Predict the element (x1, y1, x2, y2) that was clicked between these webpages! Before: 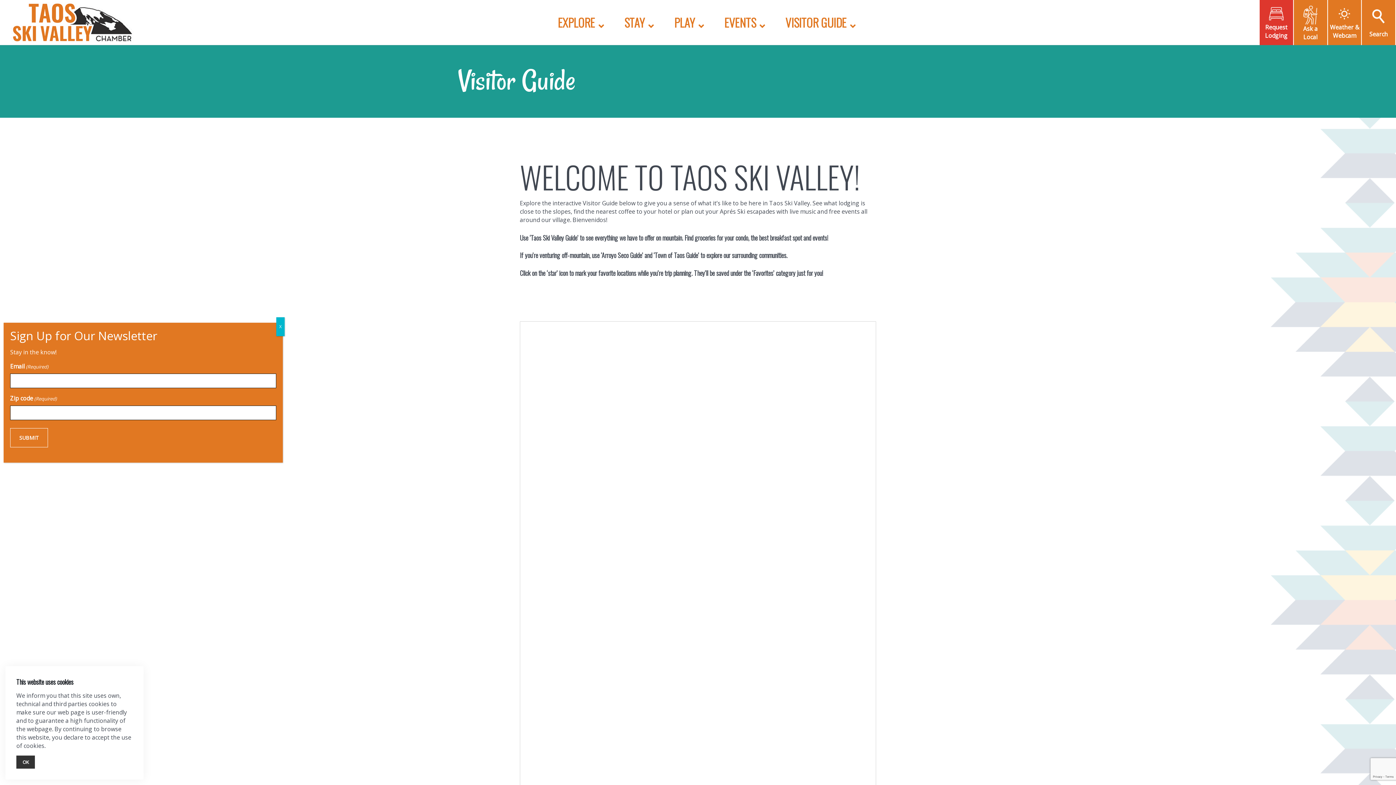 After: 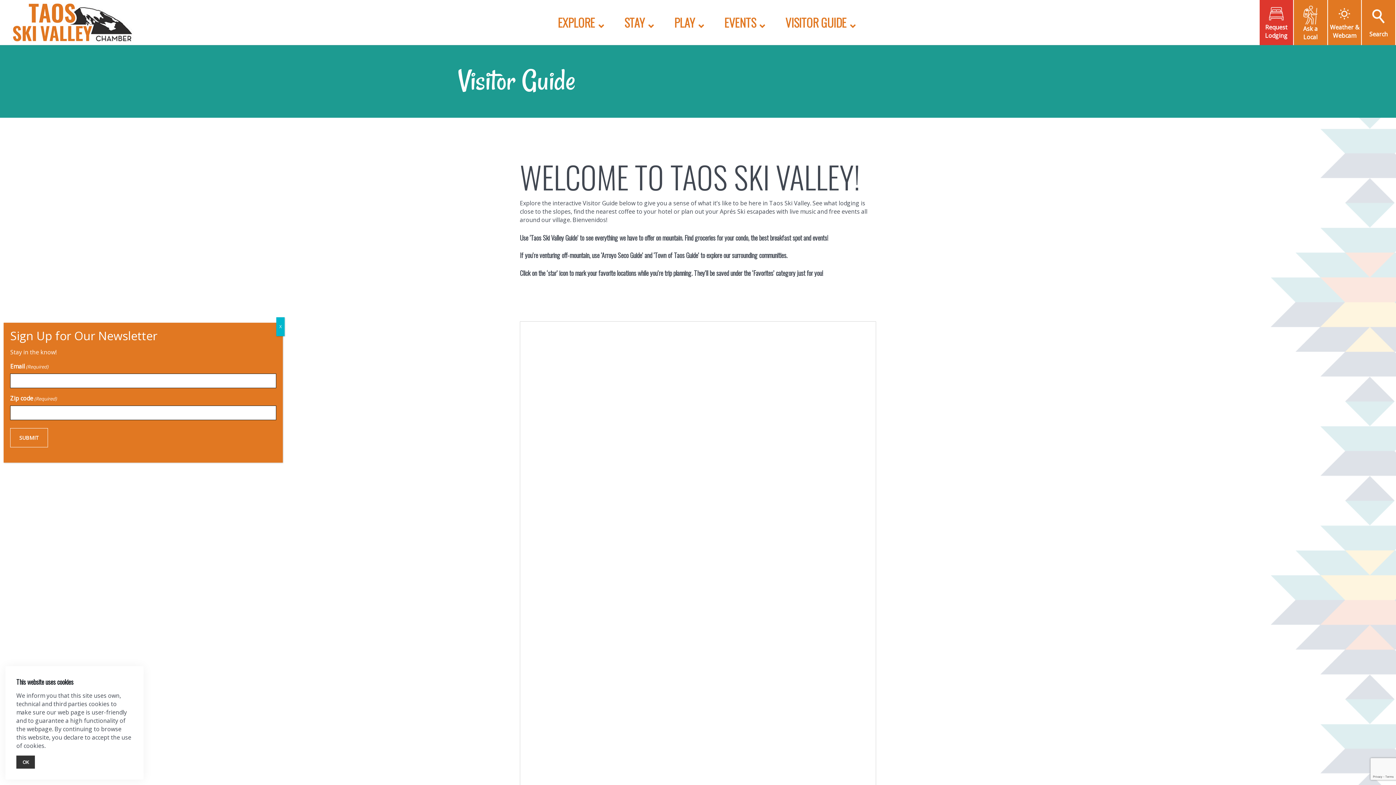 Action: label: VISITOR GUIDE bbox: (779, 11, 862, 33)